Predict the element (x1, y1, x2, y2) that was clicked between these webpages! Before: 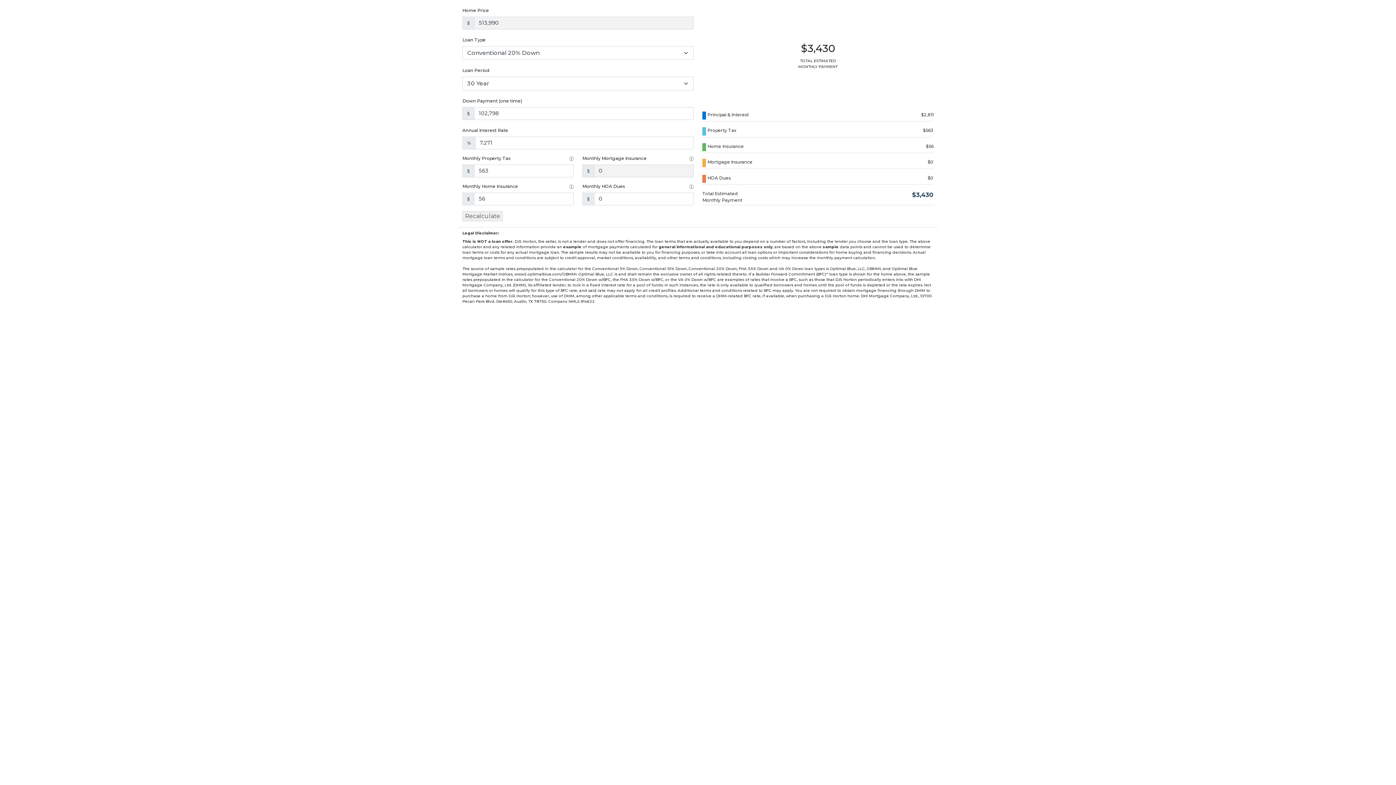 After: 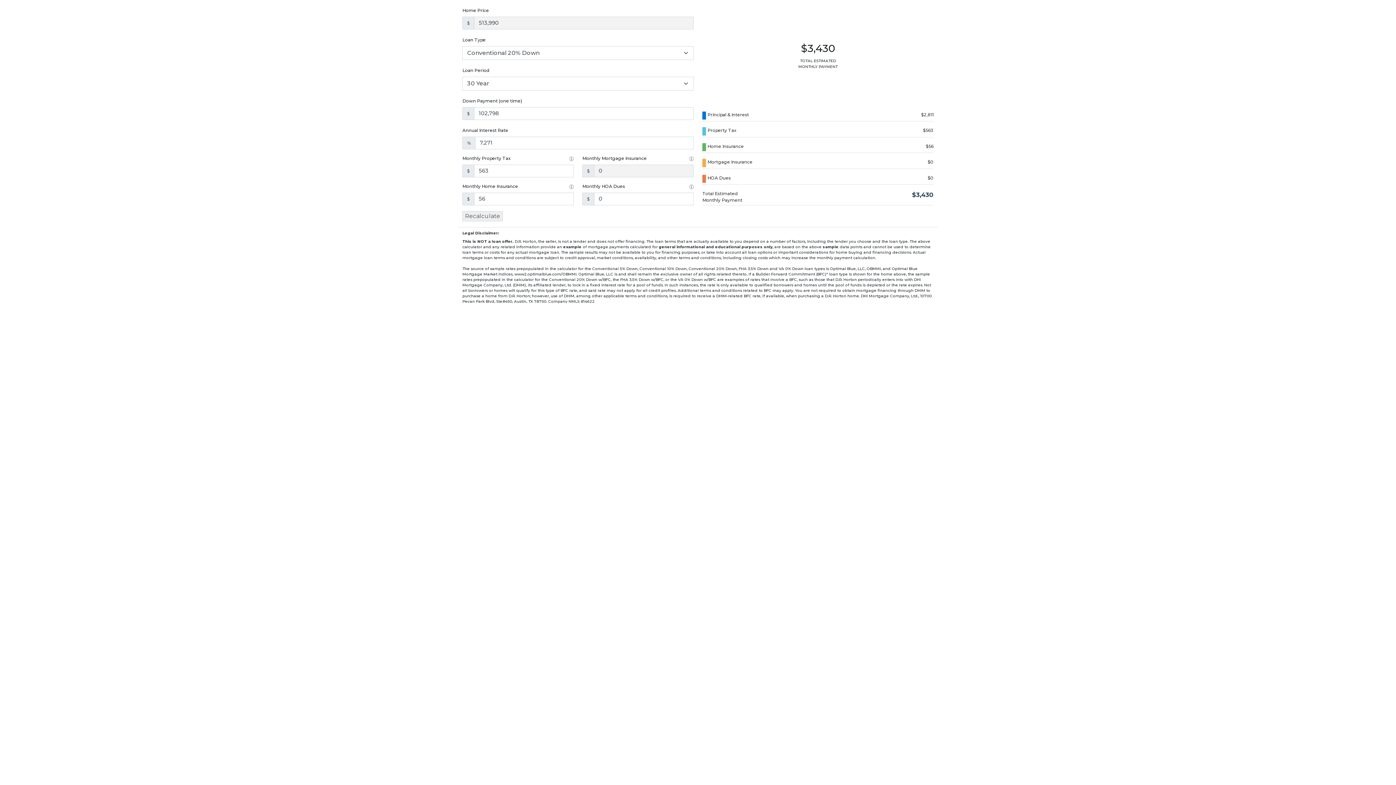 Action: bbox: (462, 211, 502, 221) label: Recalculate